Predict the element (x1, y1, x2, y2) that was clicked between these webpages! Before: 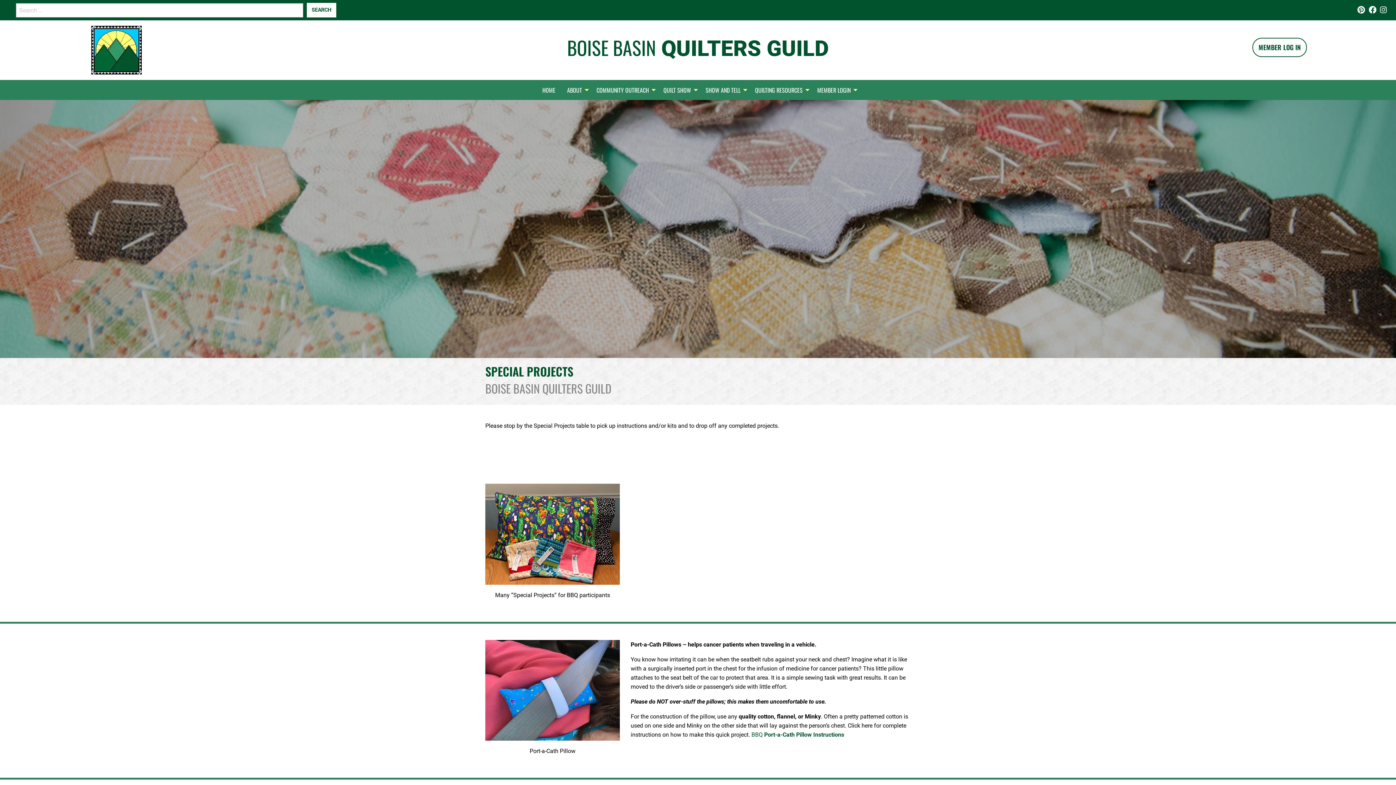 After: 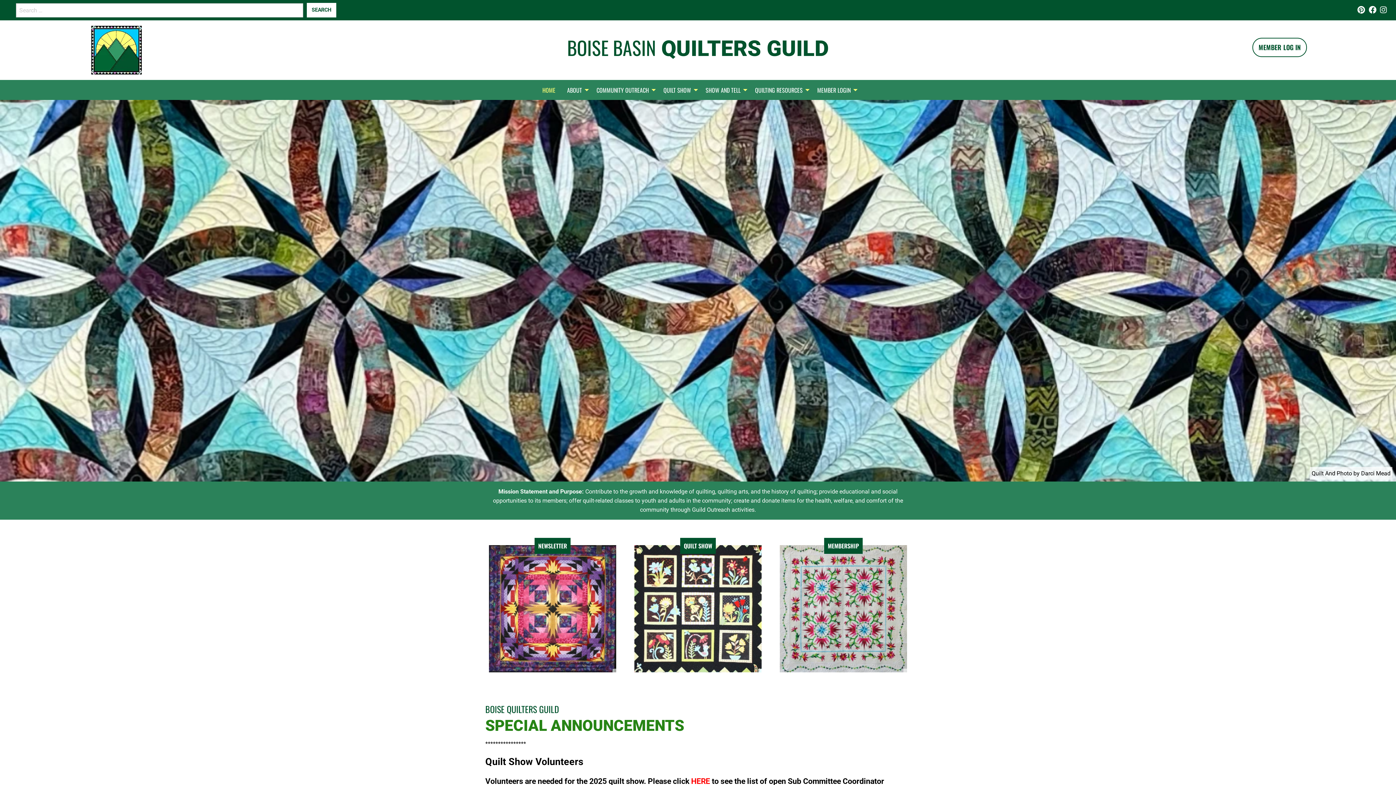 Action: bbox: (91, 46, 141, 53)